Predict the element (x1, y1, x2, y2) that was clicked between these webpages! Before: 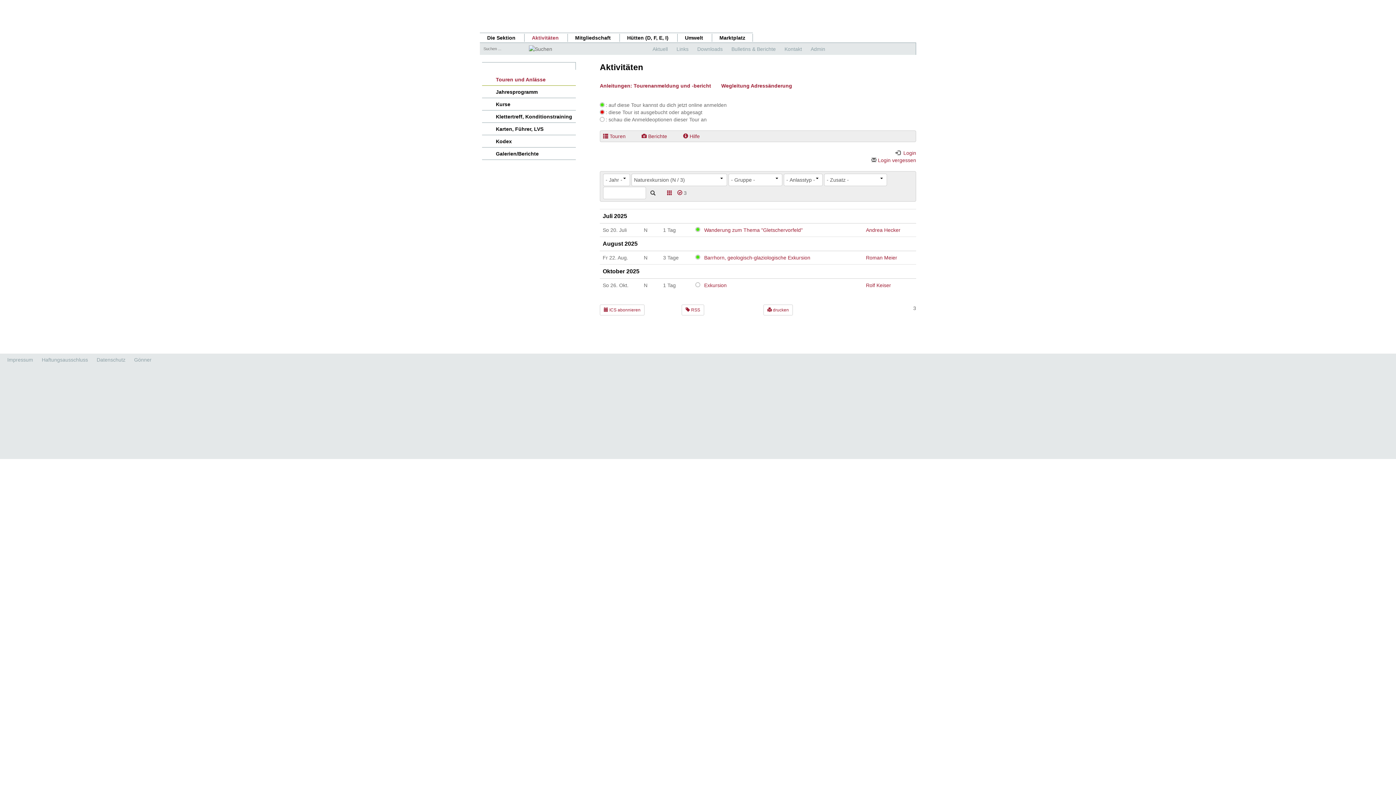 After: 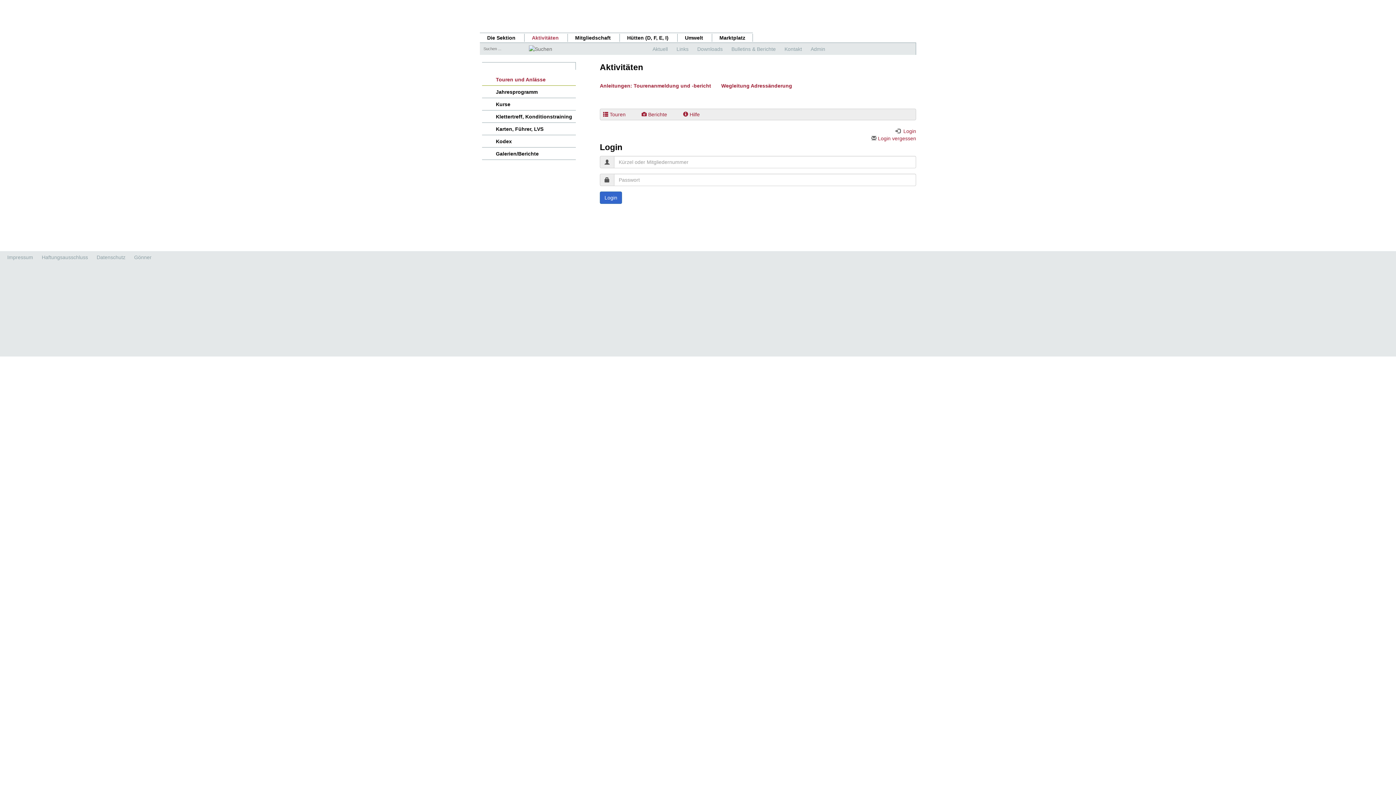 Action: bbox: (895, 150, 916, 156) label:  Login